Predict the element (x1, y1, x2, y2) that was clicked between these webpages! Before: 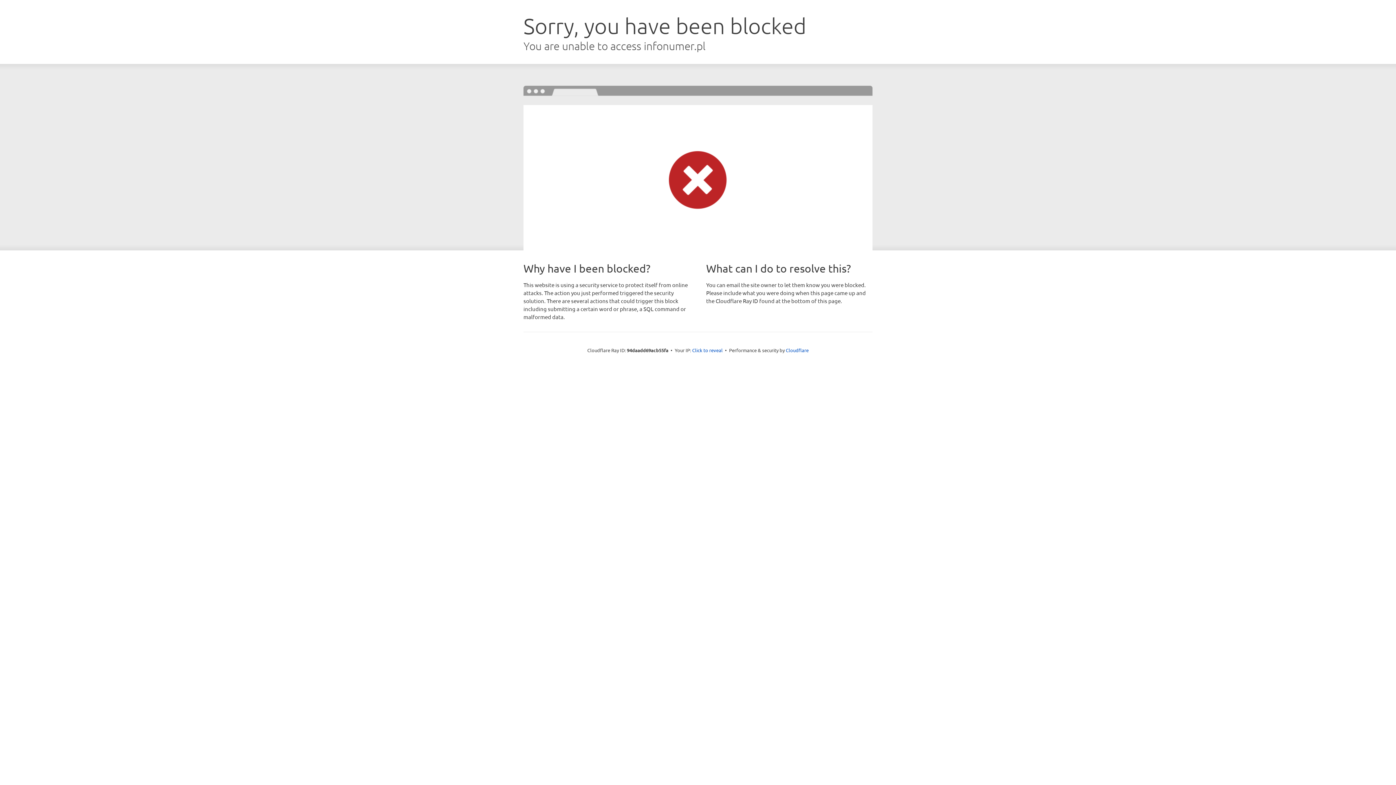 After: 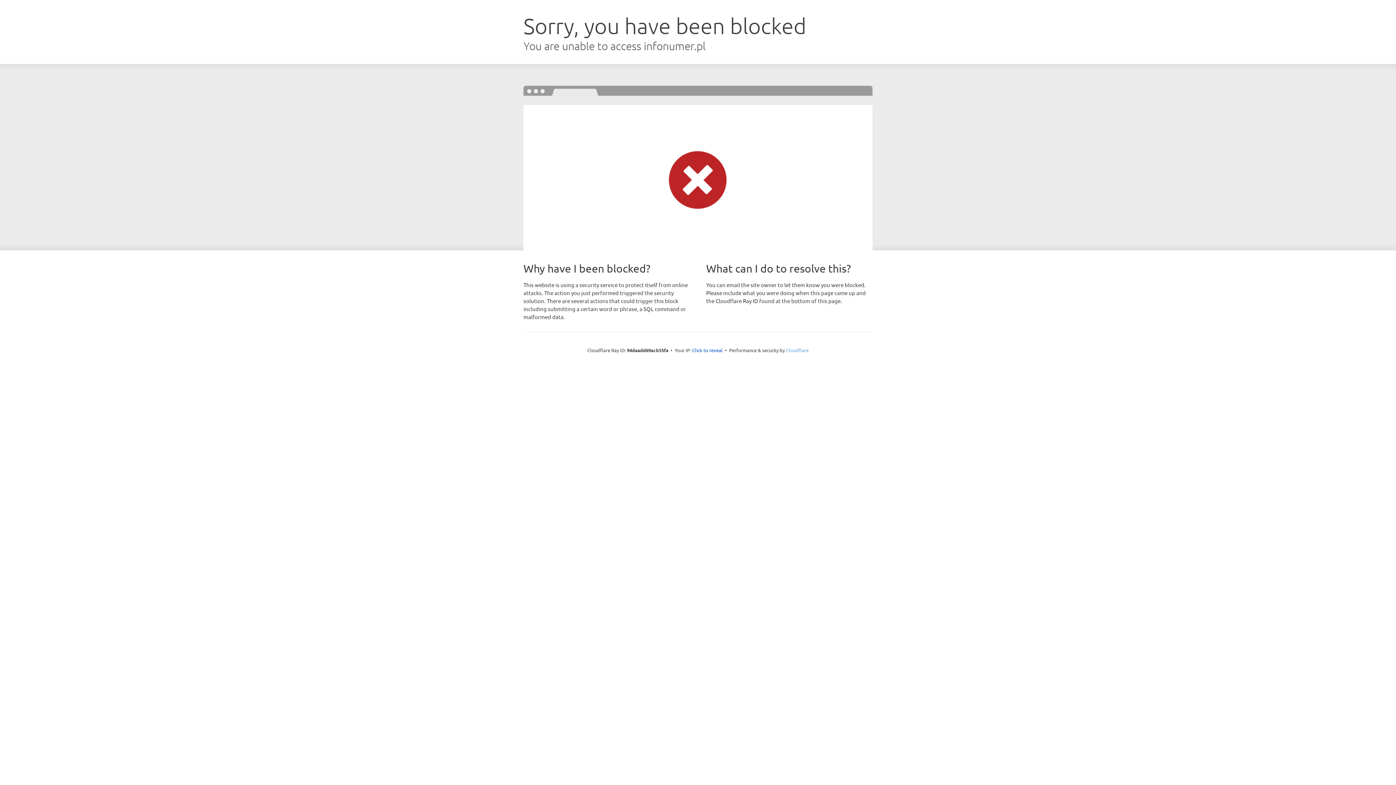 Action: bbox: (786, 347, 808, 353) label: Cloudflare